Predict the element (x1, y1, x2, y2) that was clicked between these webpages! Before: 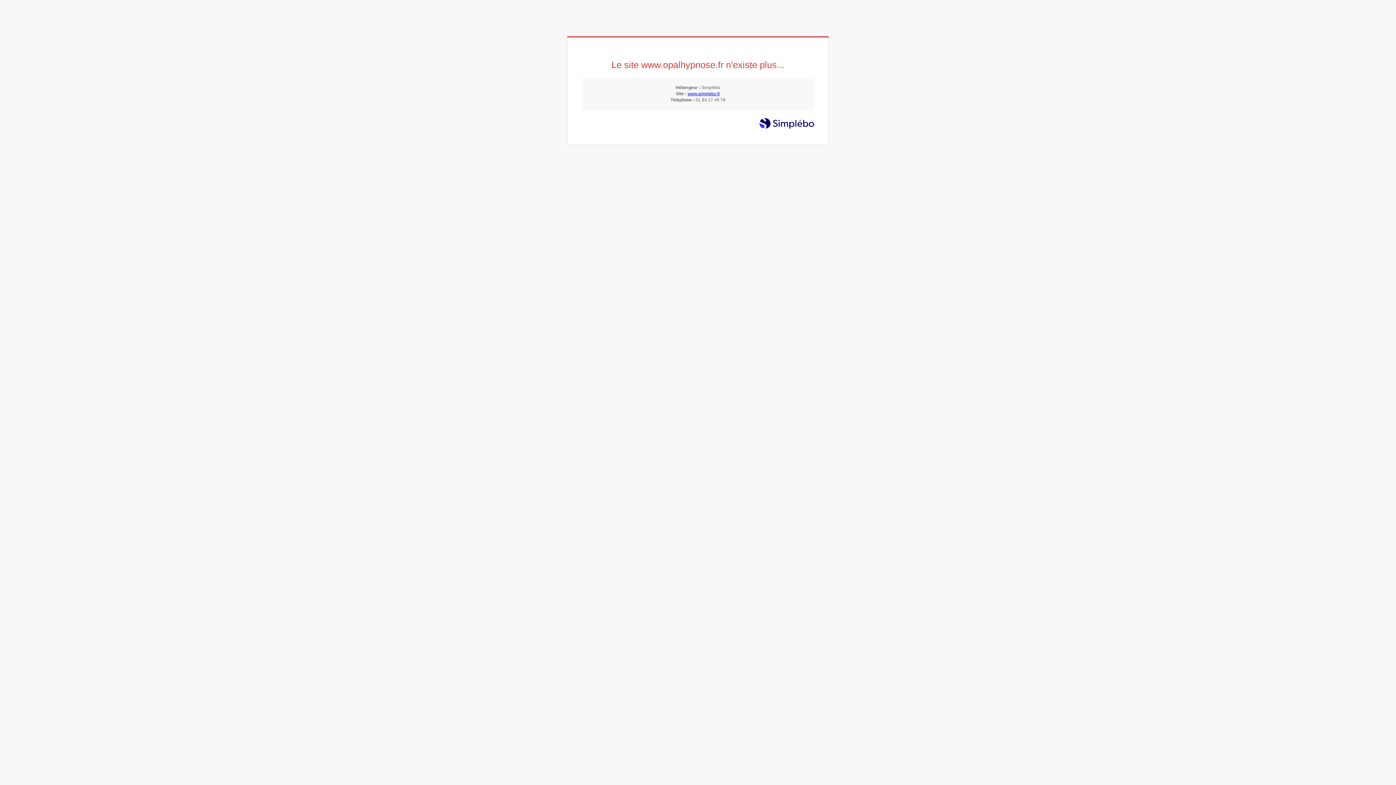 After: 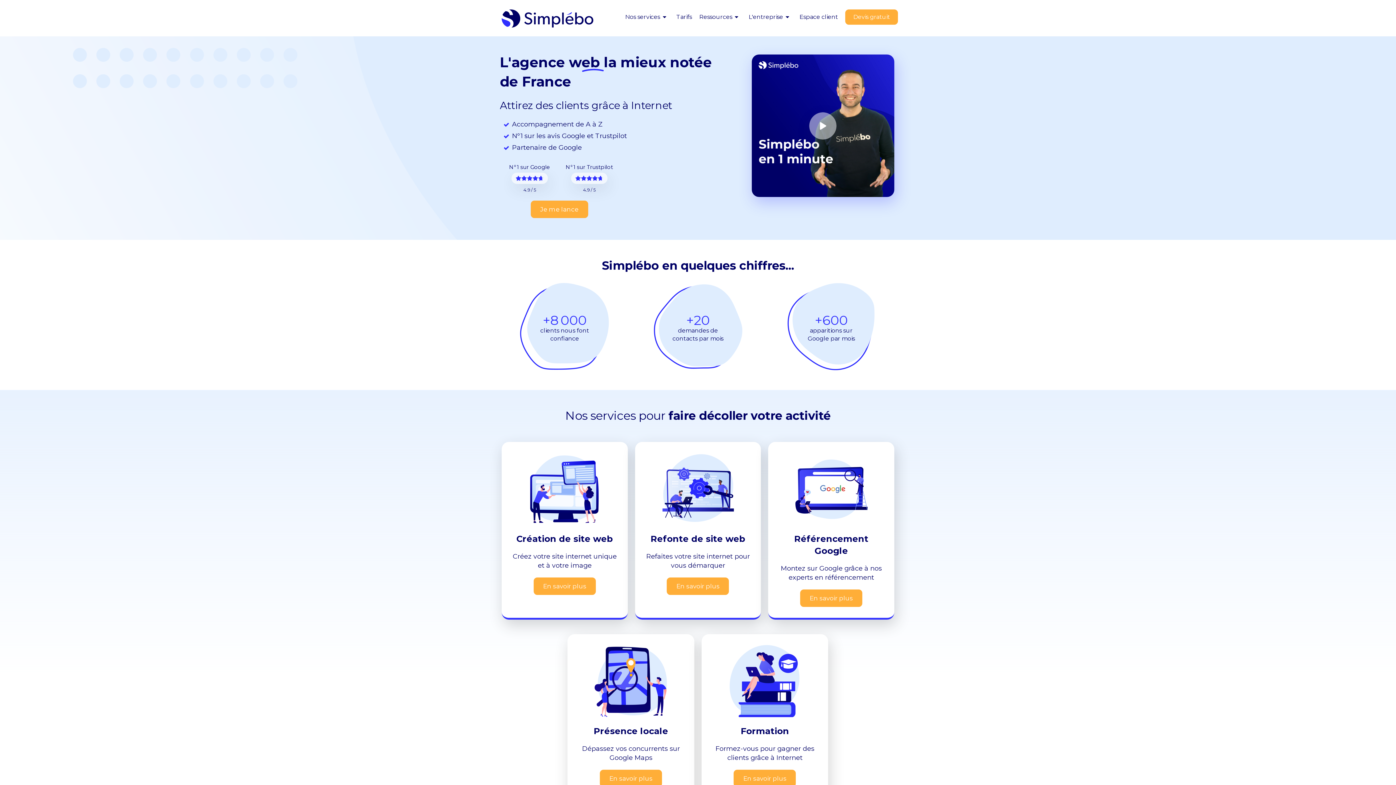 Action: bbox: (687, 91, 720, 96) label: www.simplebo.fr